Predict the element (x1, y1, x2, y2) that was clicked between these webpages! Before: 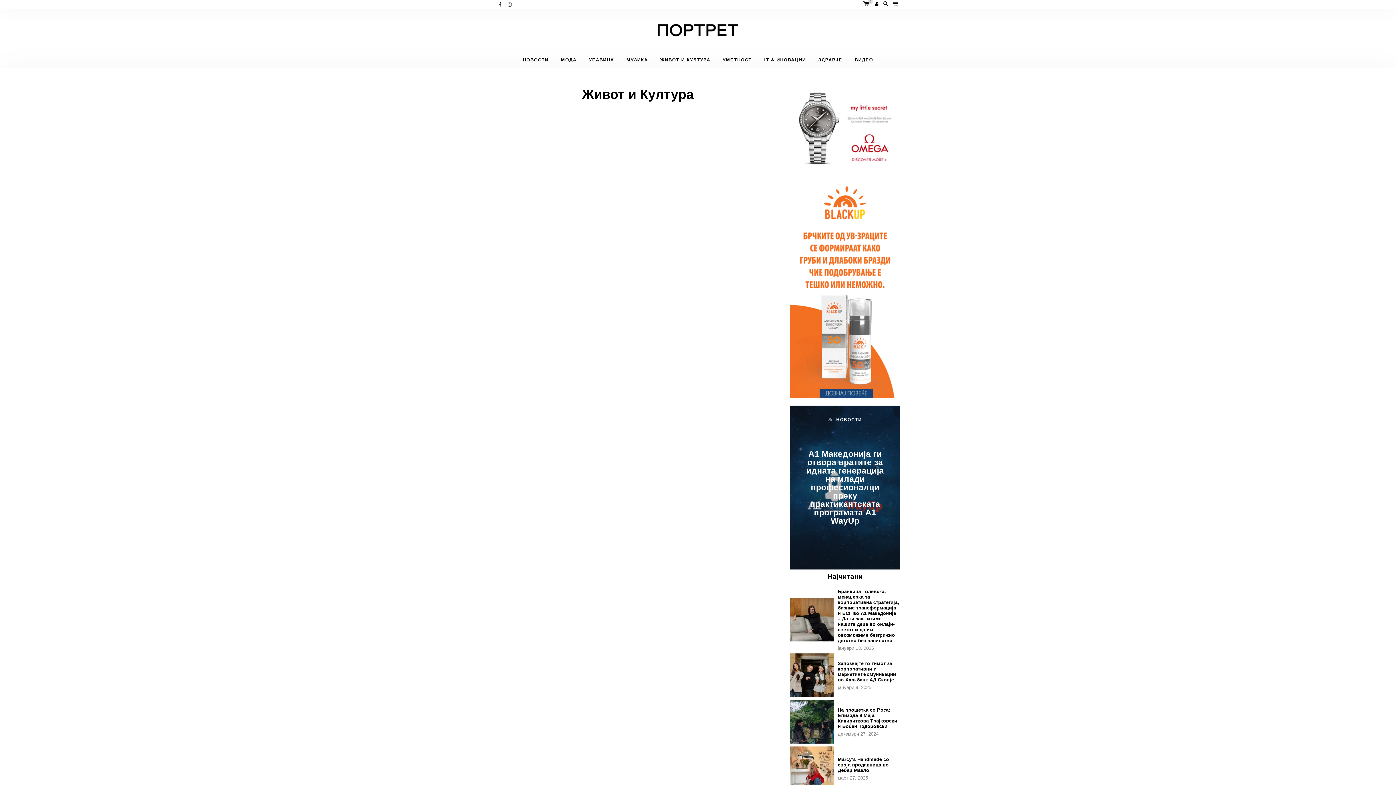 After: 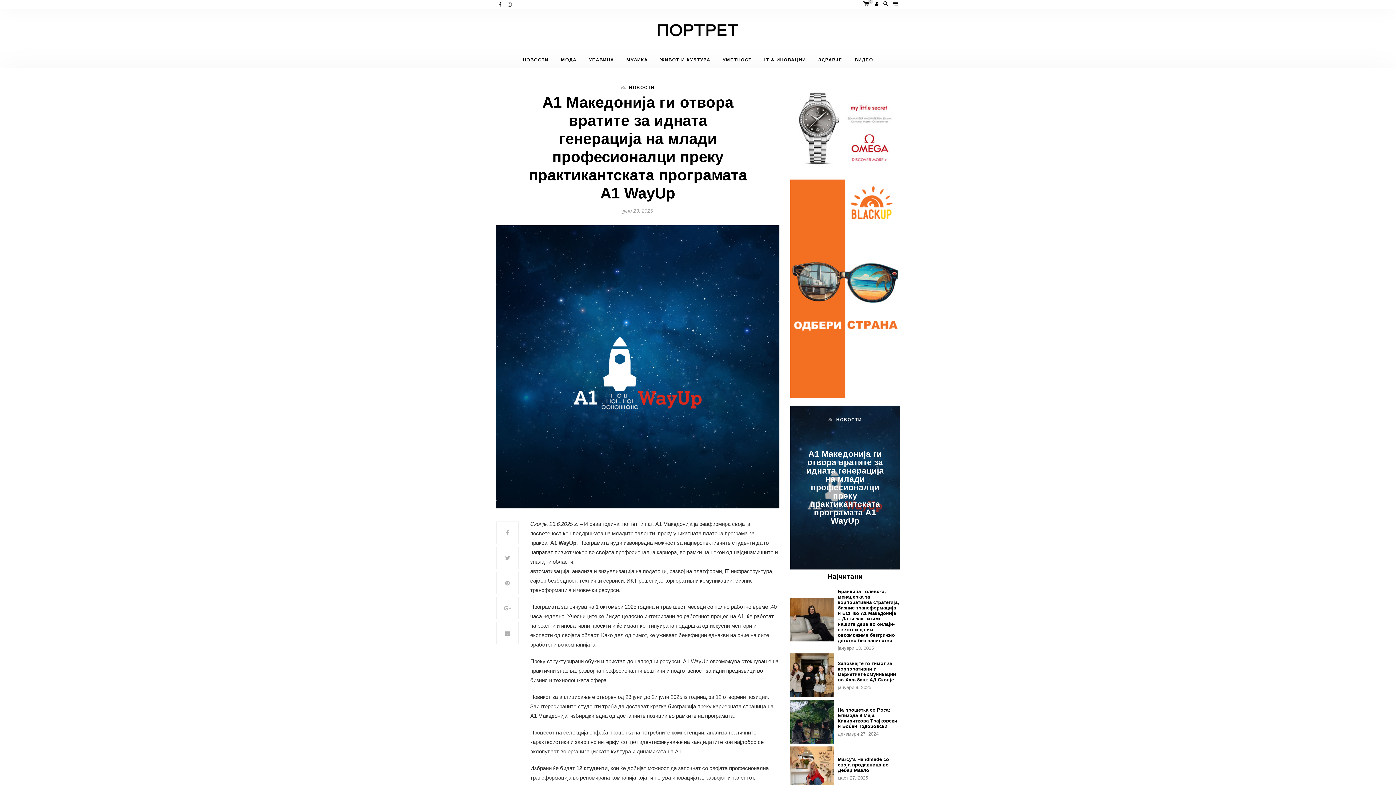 Action: label: A1 Македонија ги отвора вратите за идната генерација на млади професионалци преку практикантската програмата A1 WayUp bbox: (806, 449, 884, 525)